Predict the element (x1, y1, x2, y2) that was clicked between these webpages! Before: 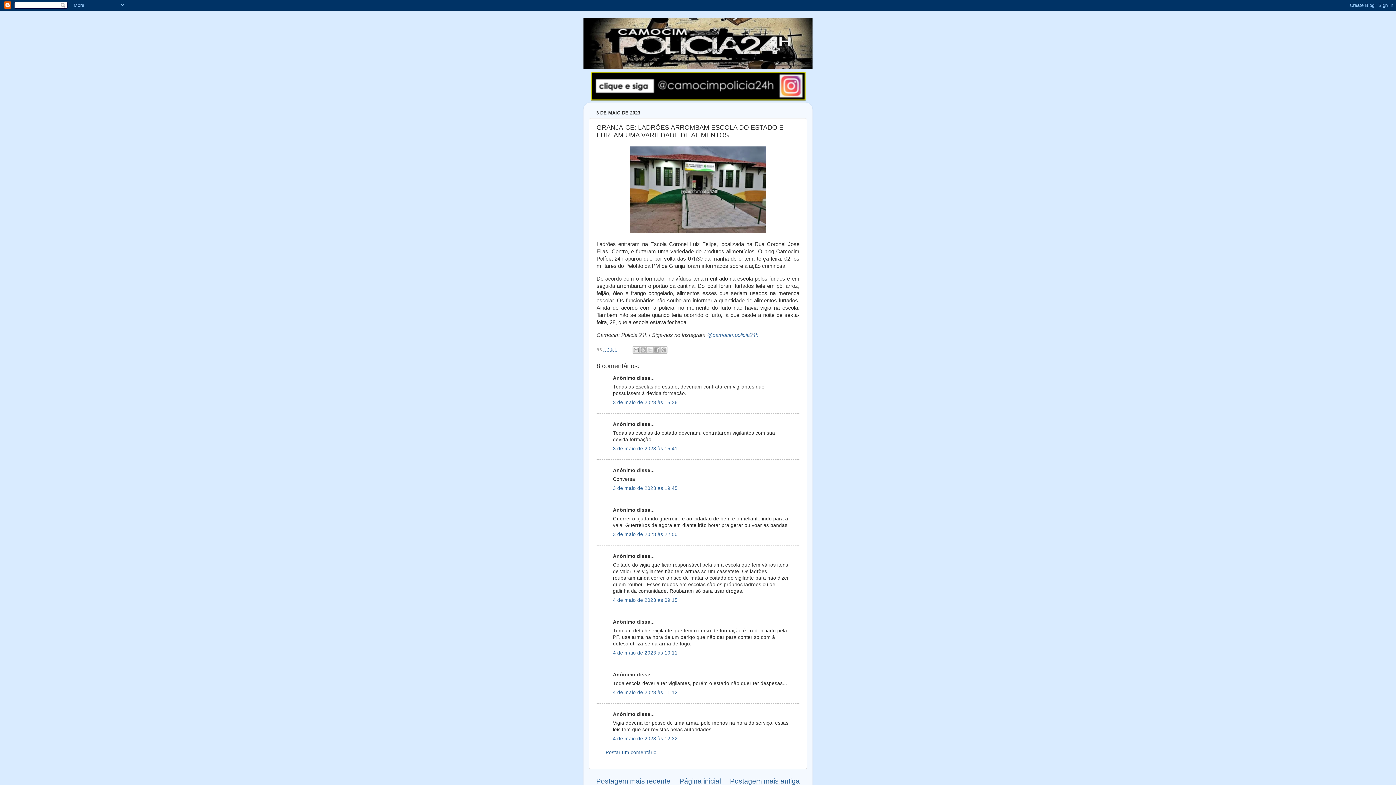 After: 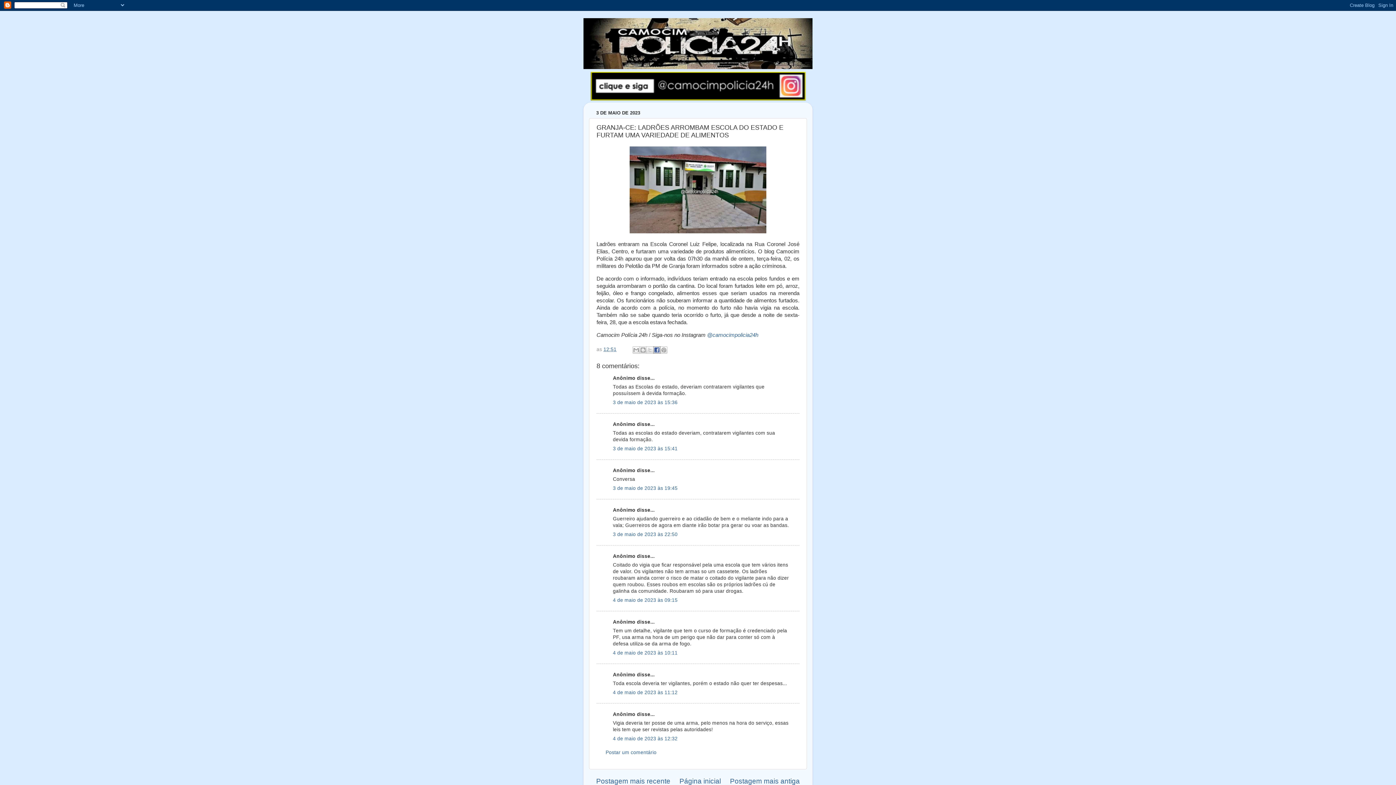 Action: bbox: (653, 346, 660, 353) label: Compartilhar no Facebook